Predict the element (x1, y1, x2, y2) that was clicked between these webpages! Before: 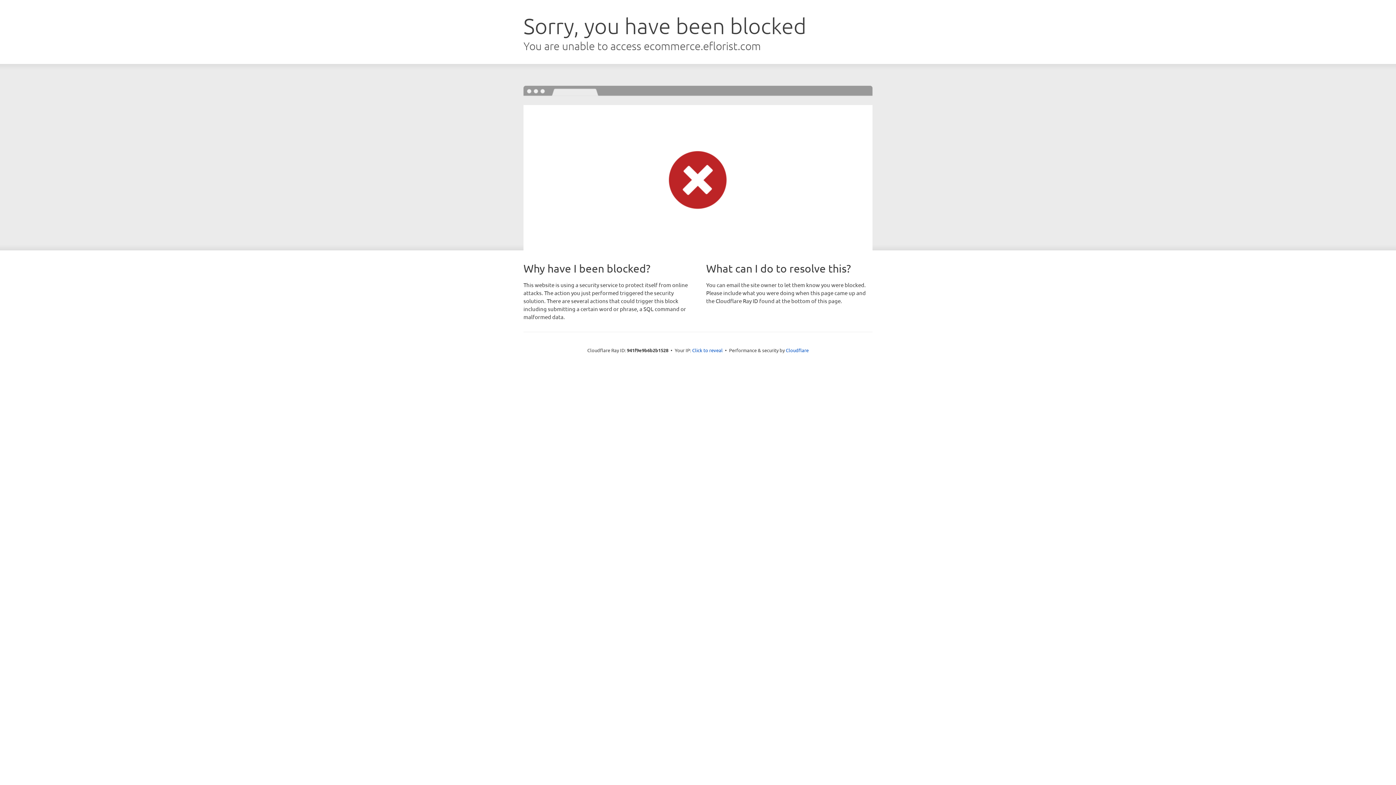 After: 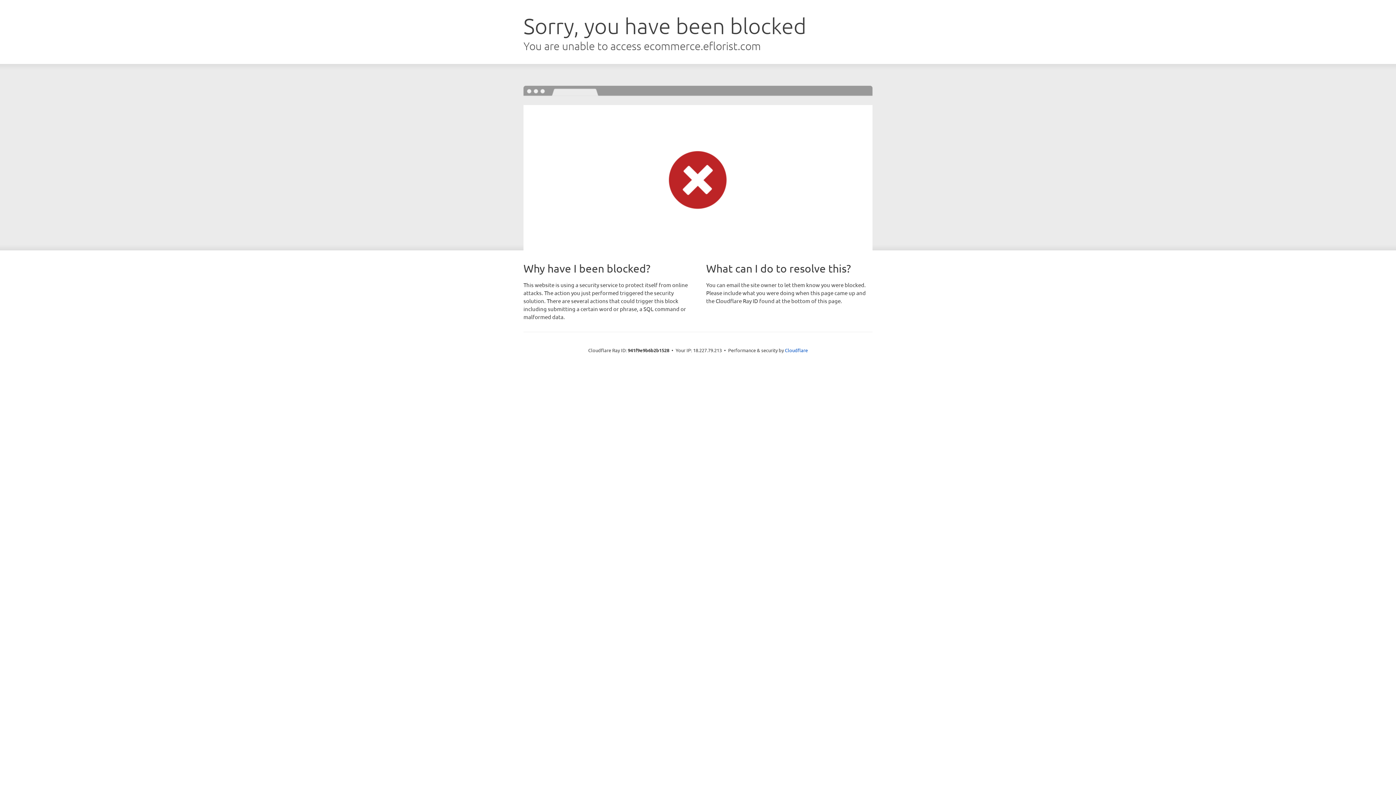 Action: label: Click to reveal bbox: (692, 346, 722, 353)